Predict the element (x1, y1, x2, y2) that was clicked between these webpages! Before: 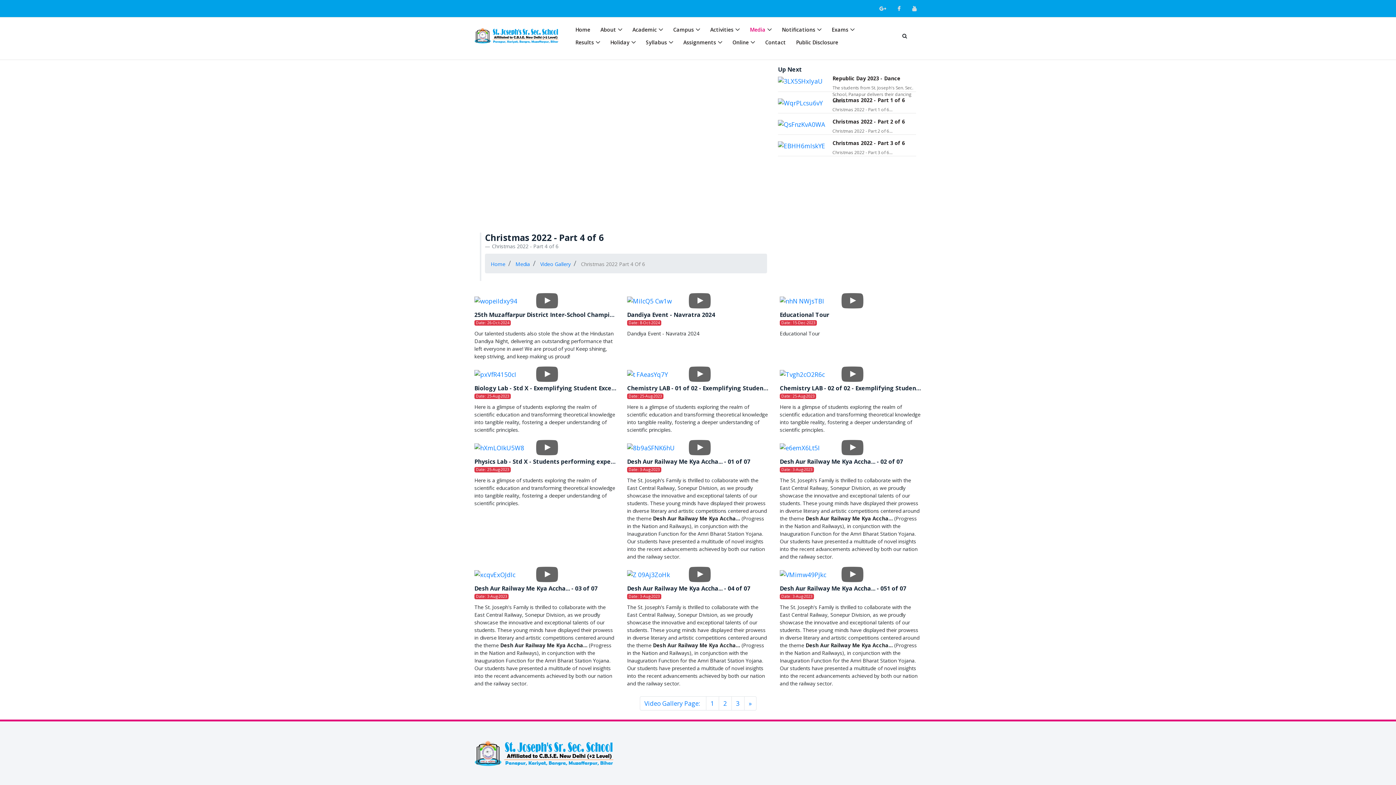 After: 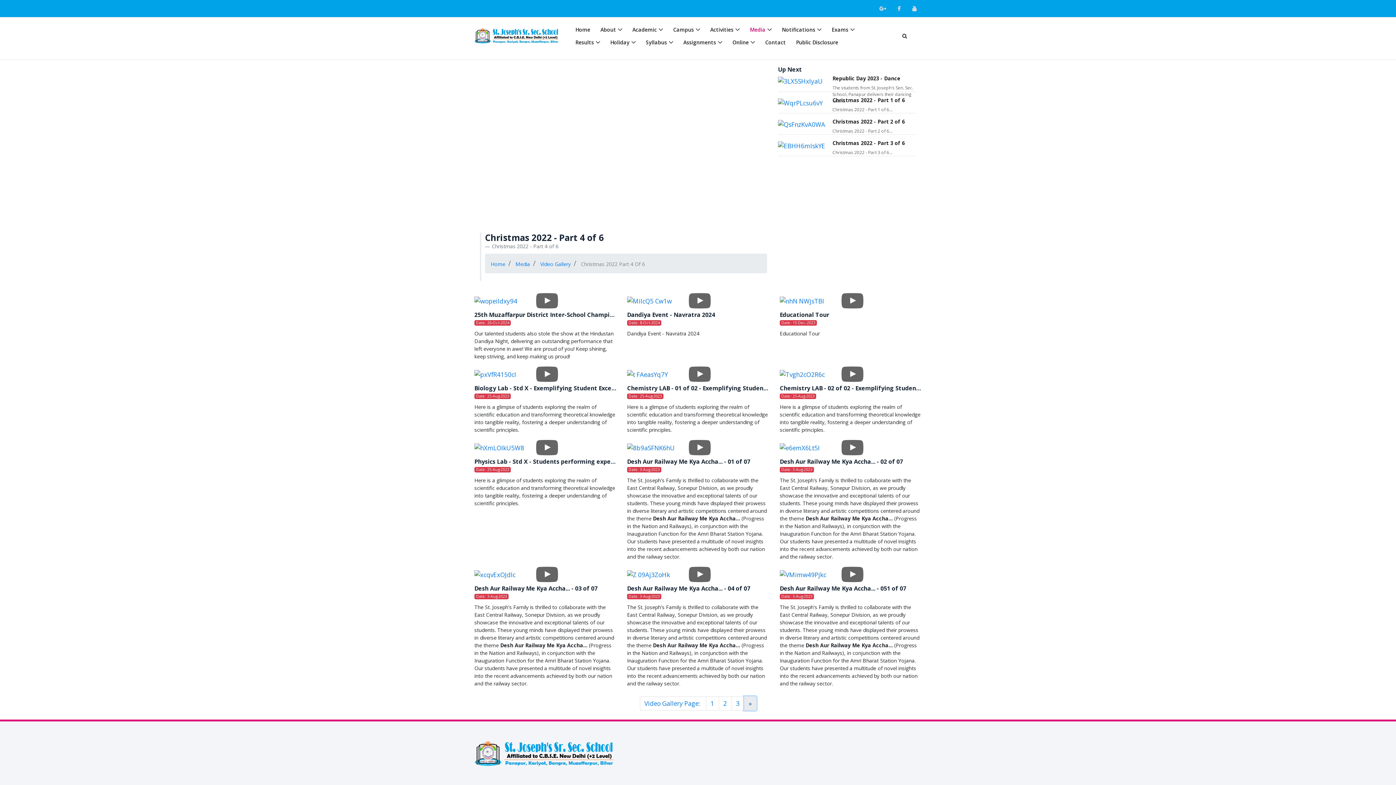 Action: label: Next bbox: (744, 696, 756, 710)